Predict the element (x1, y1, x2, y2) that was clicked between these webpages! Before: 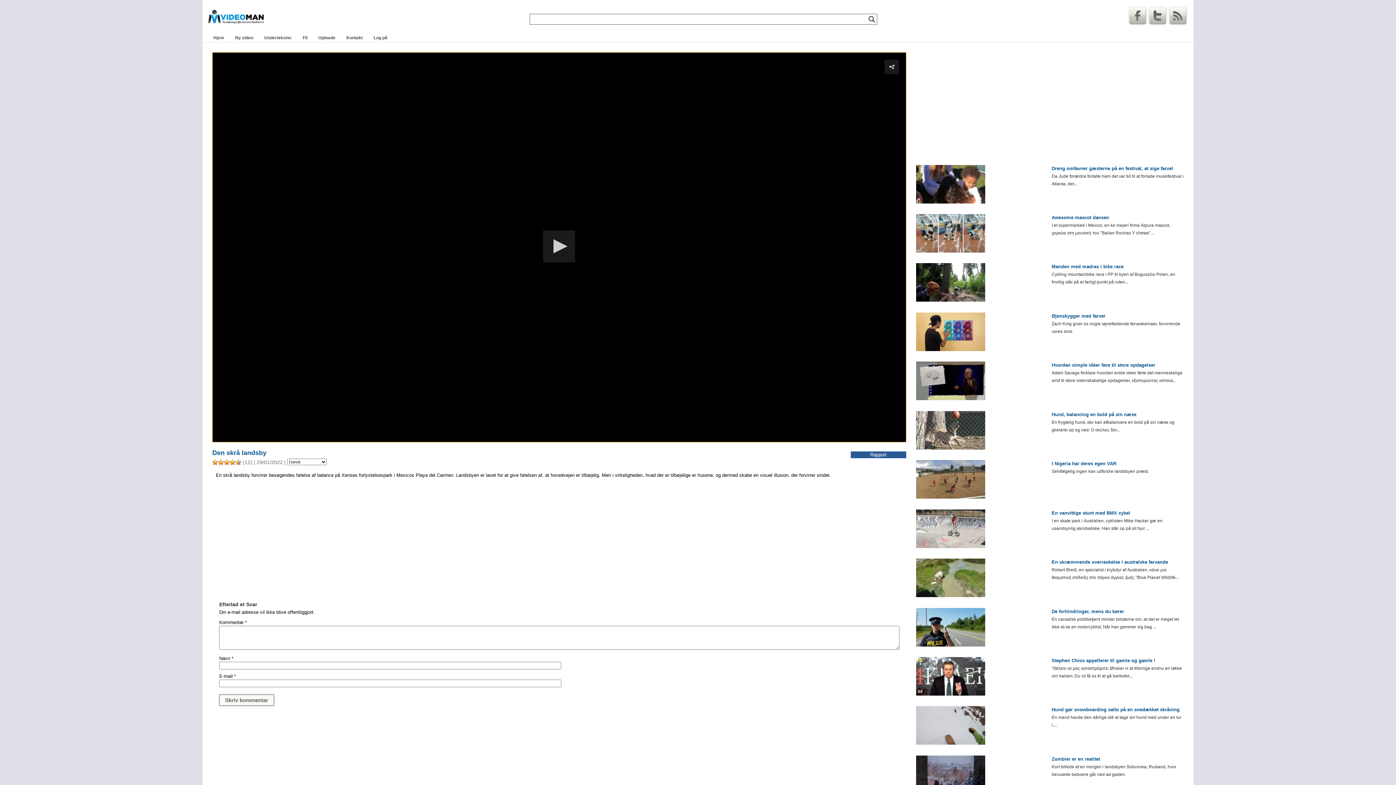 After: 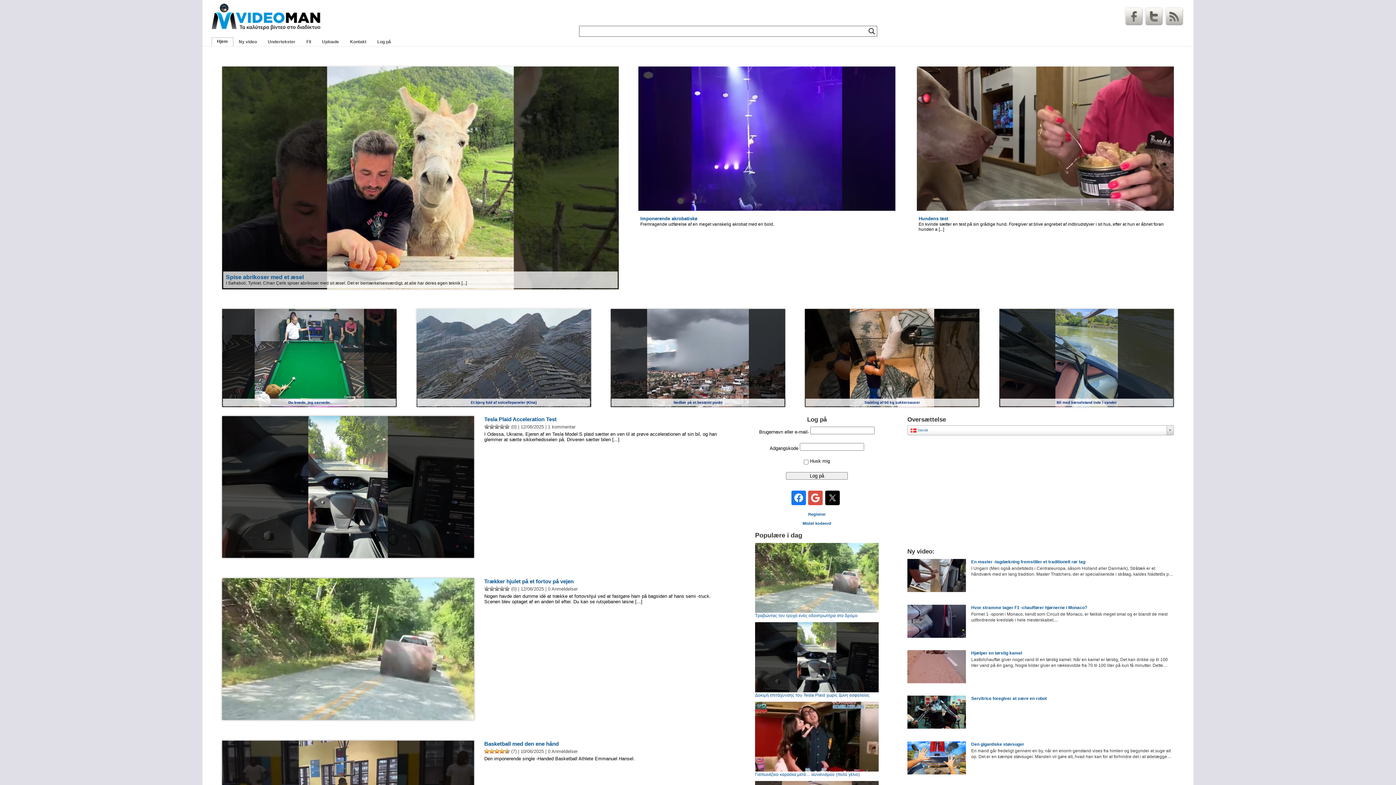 Action: label: Hjem bbox: (207, 33, 229, 42)